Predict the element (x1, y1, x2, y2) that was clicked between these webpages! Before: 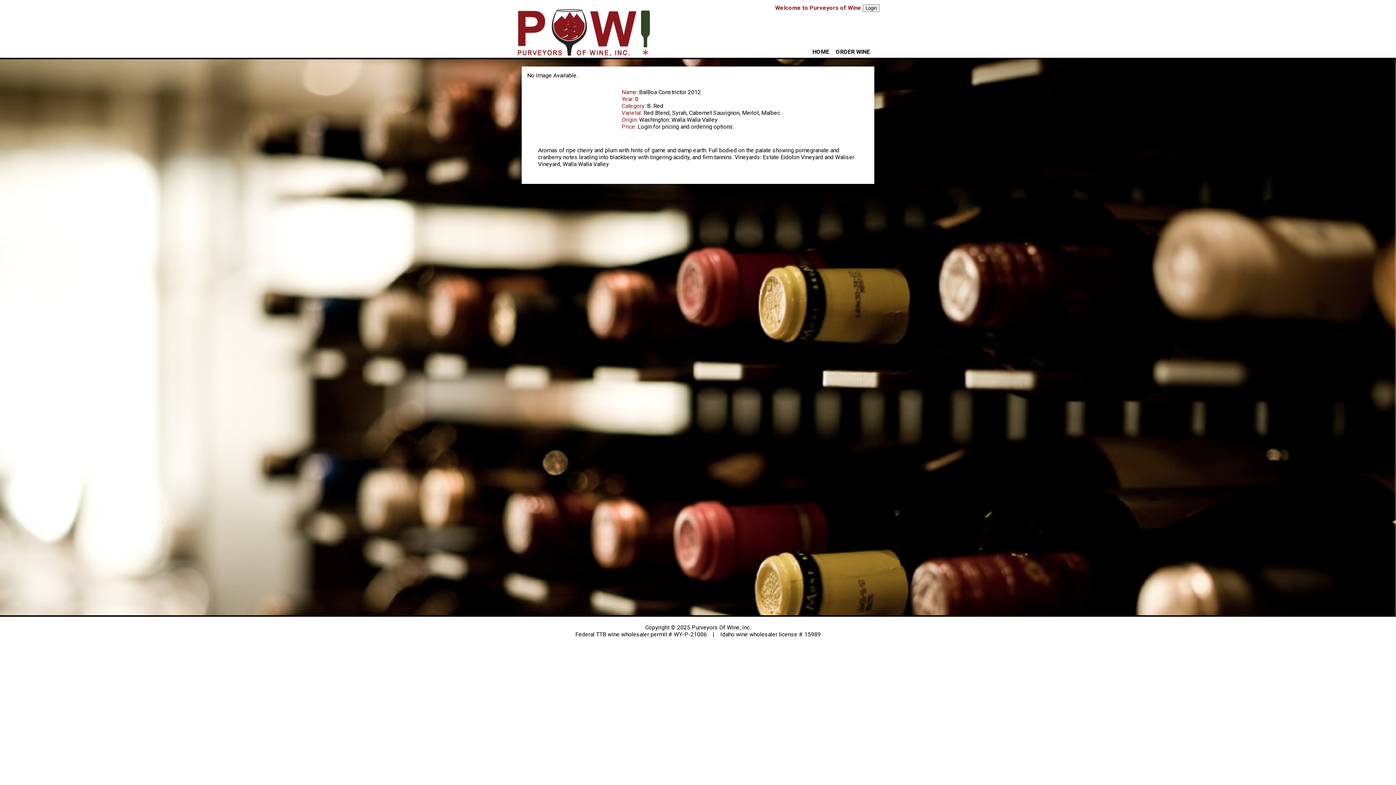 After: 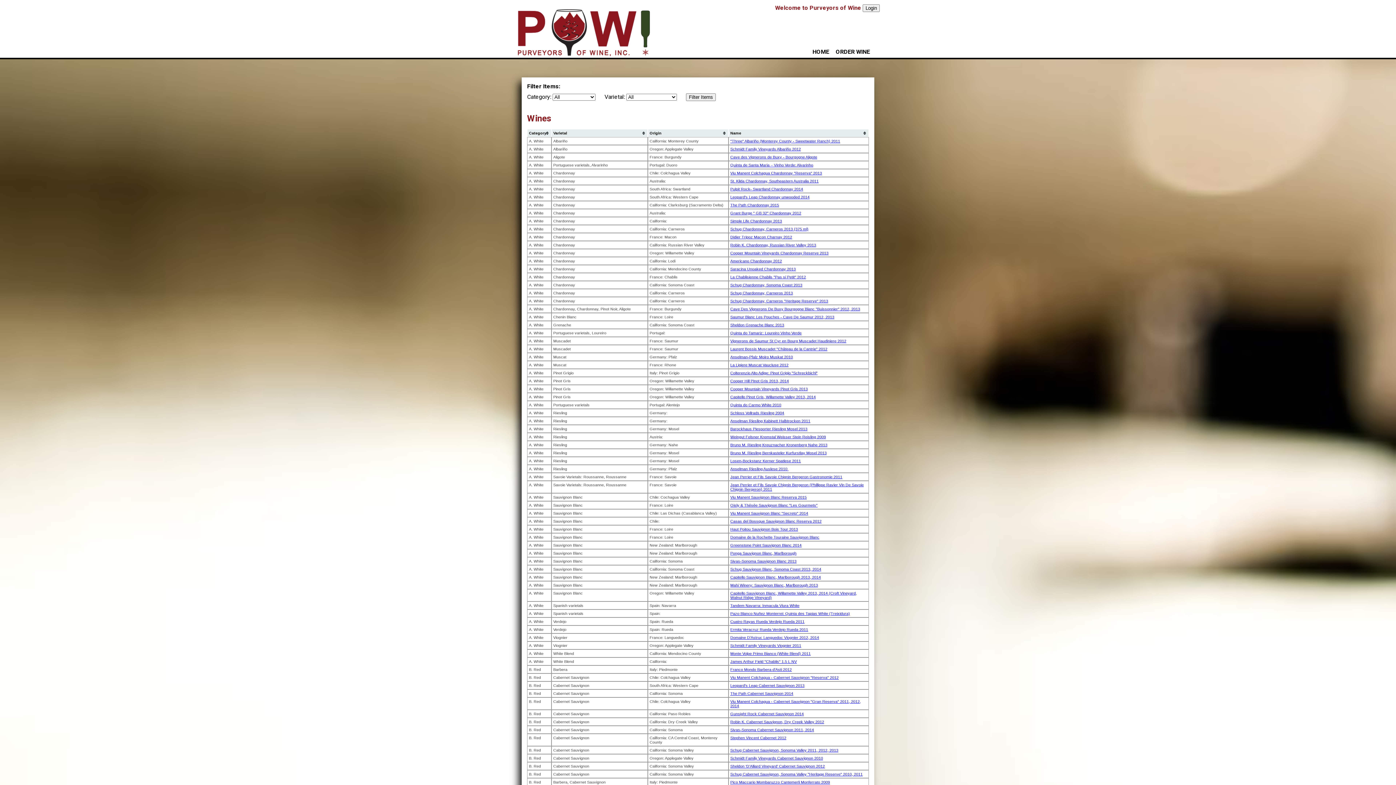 Action: label: ORDER WINE bbox: (833, 45, 872, 57)